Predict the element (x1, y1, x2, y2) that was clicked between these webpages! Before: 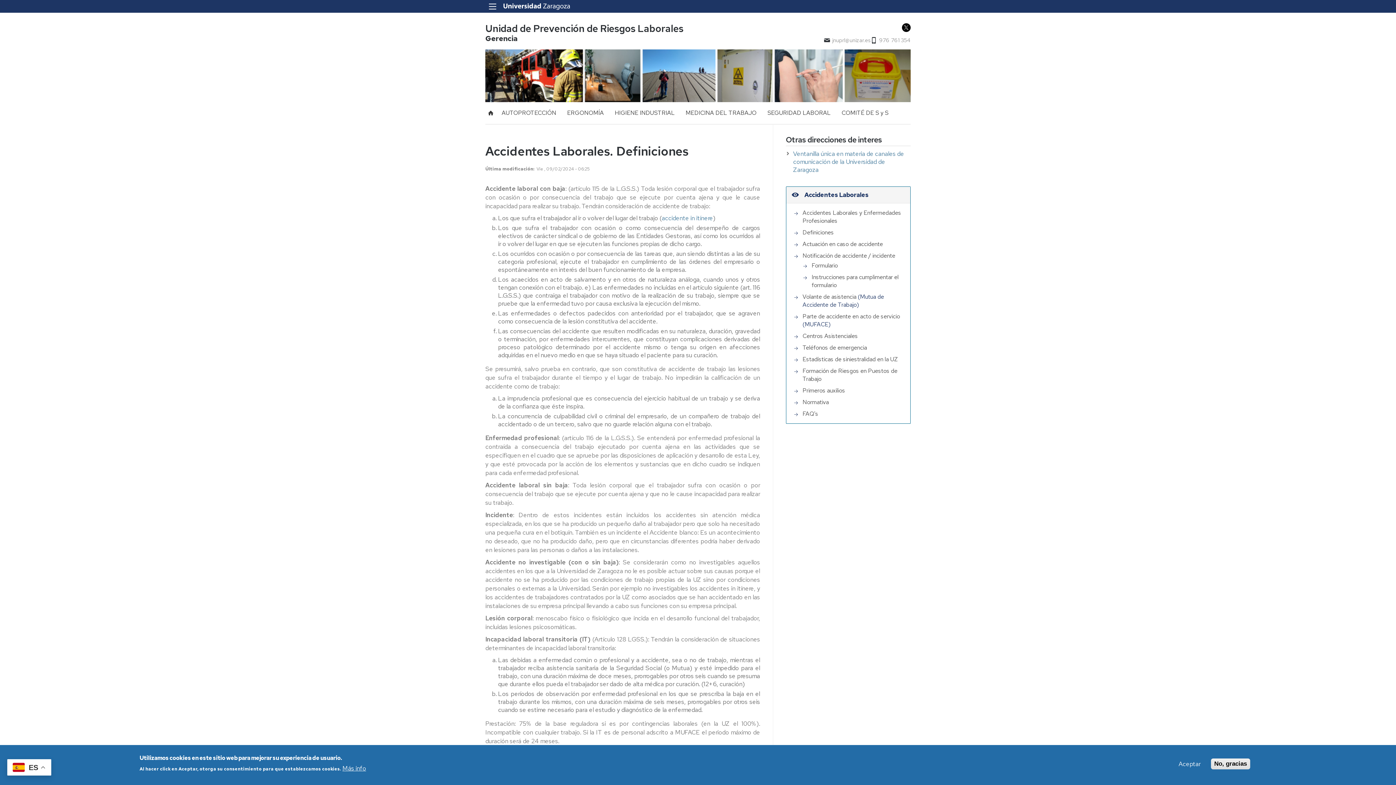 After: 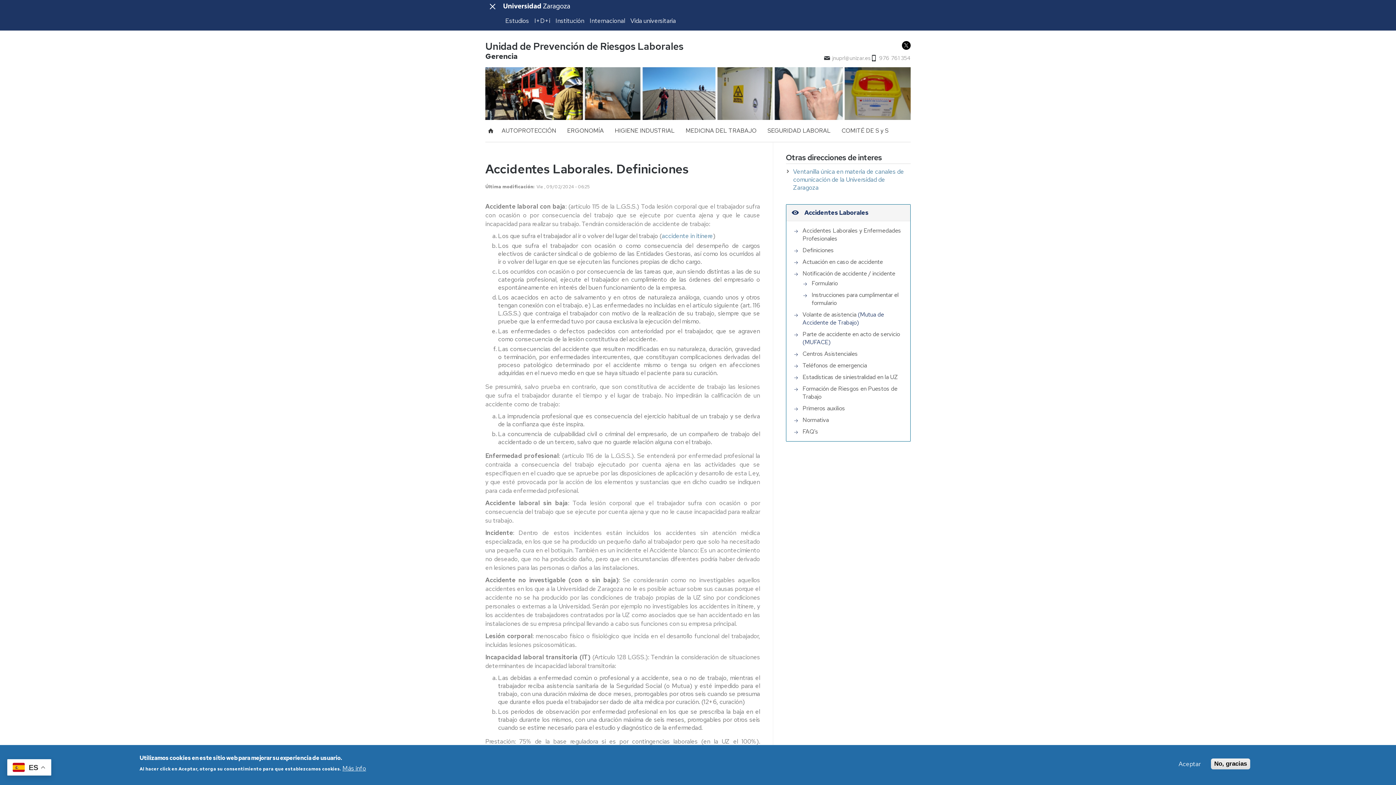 Action: bbox: (485, 0, 500, 12)